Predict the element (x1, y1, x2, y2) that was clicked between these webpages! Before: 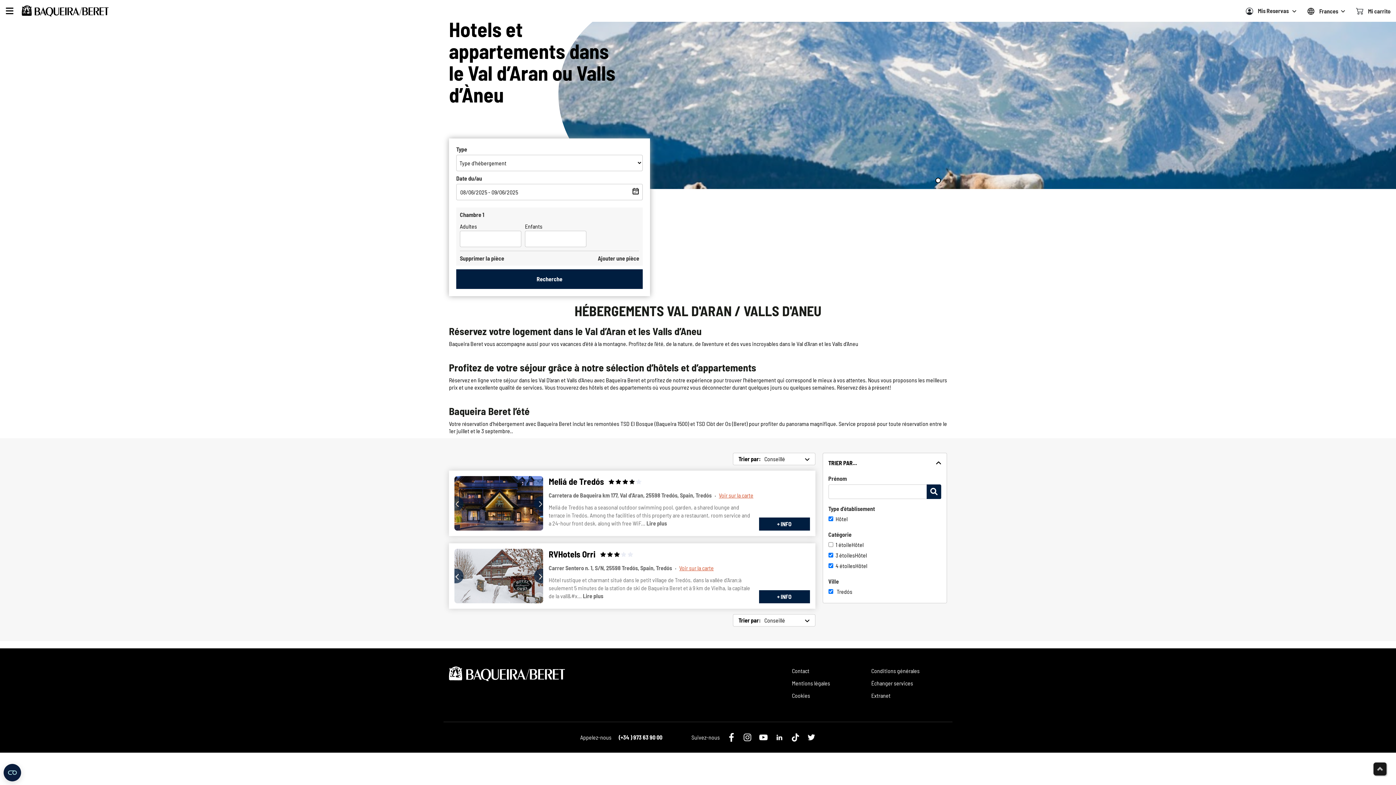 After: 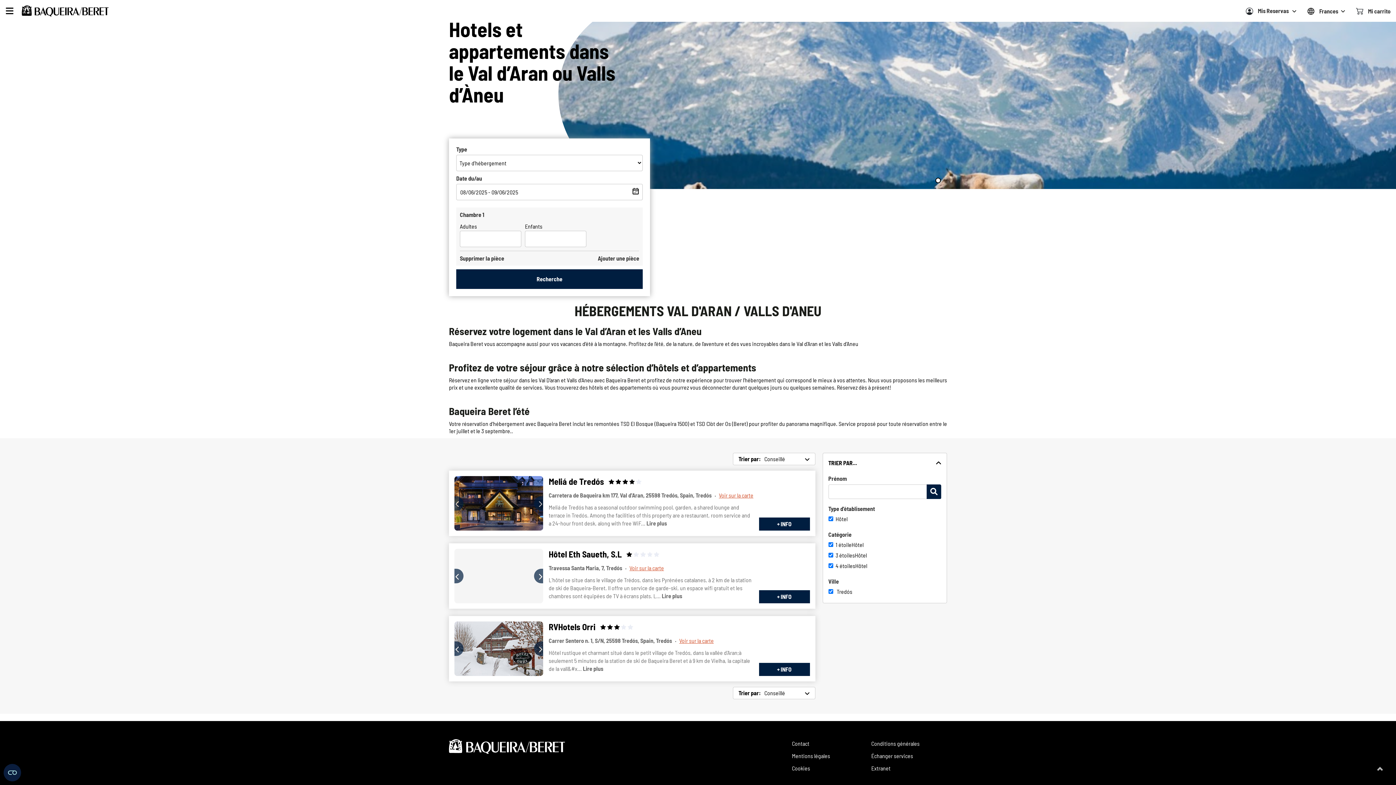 Action: bbox: (835, 540, 851, 549) label: 1 étoile